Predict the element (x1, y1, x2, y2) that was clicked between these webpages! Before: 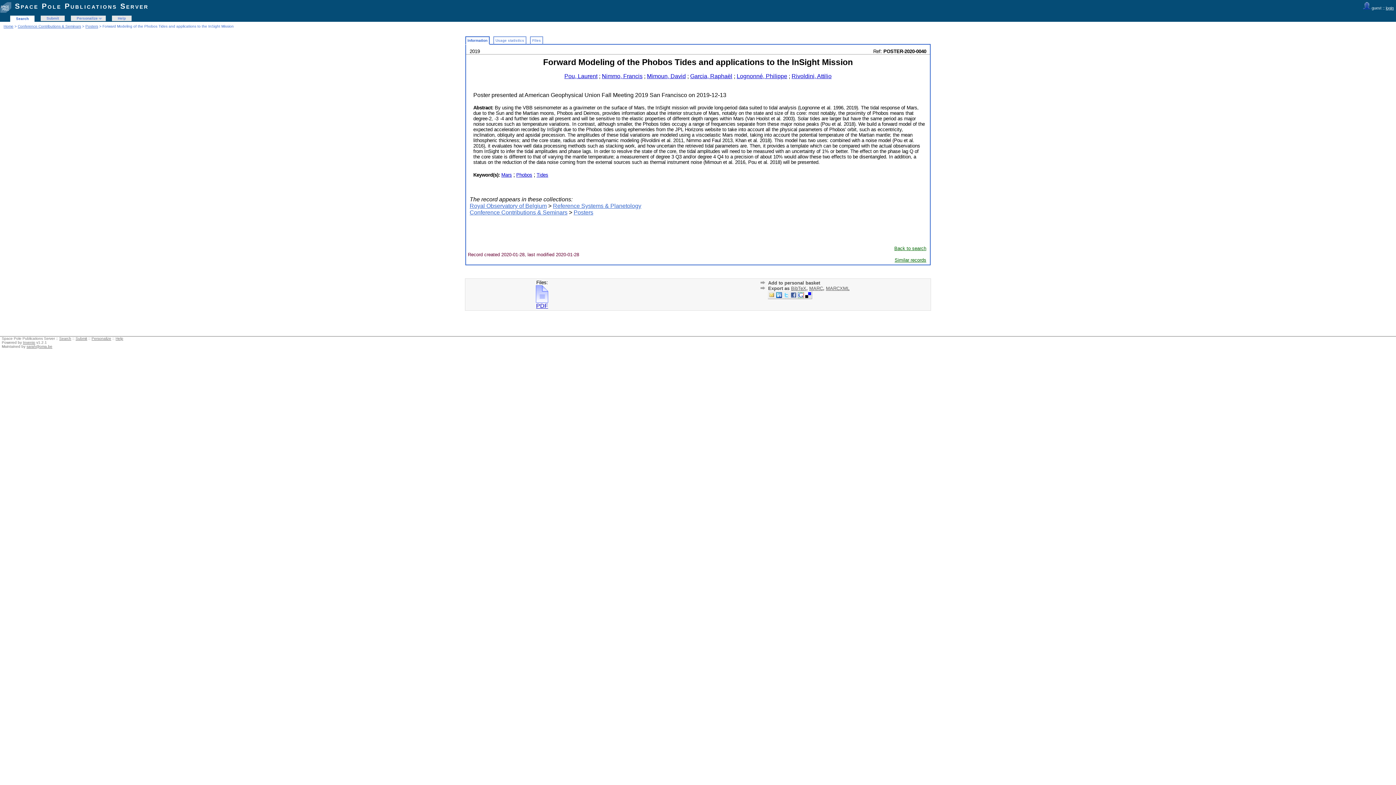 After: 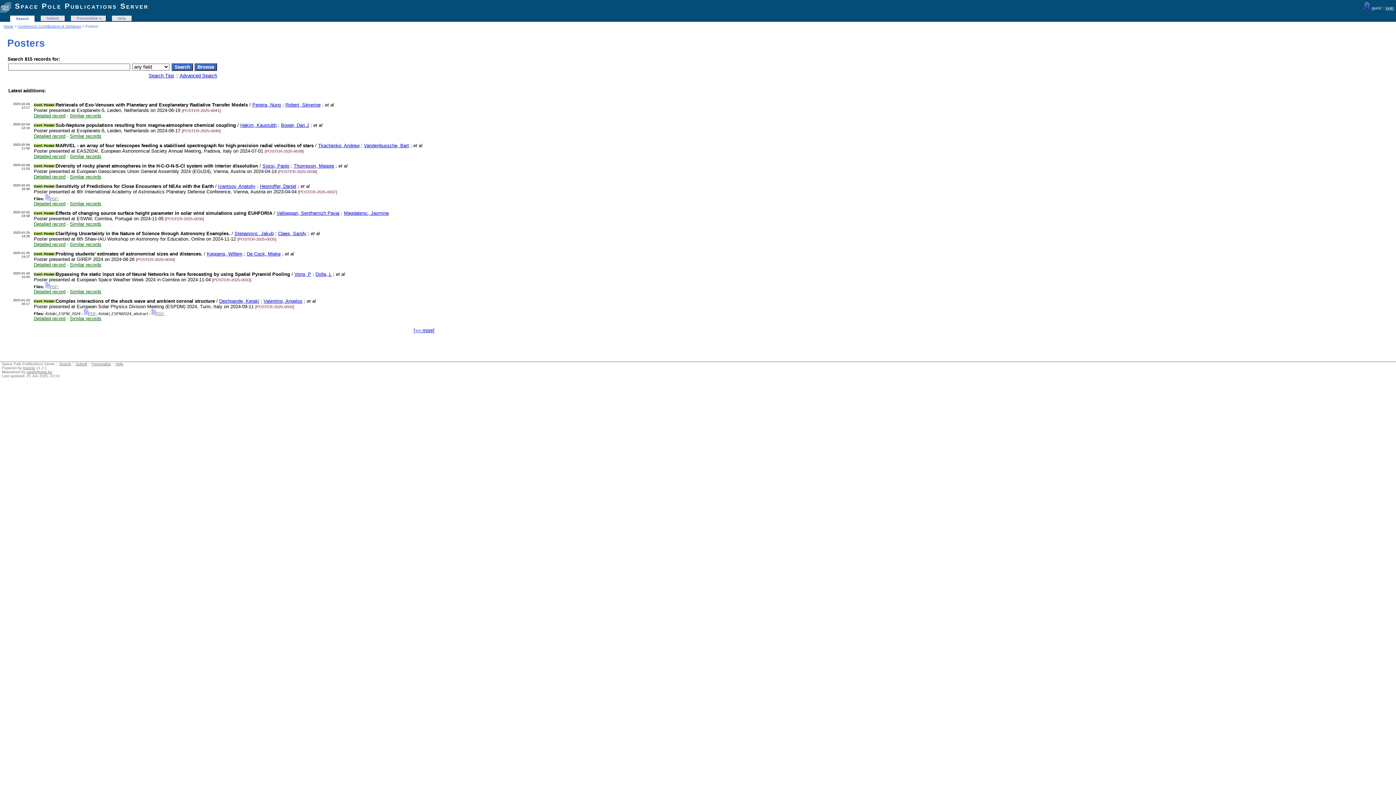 Action: bbox: (85, 24, 98, 28) label: Posters